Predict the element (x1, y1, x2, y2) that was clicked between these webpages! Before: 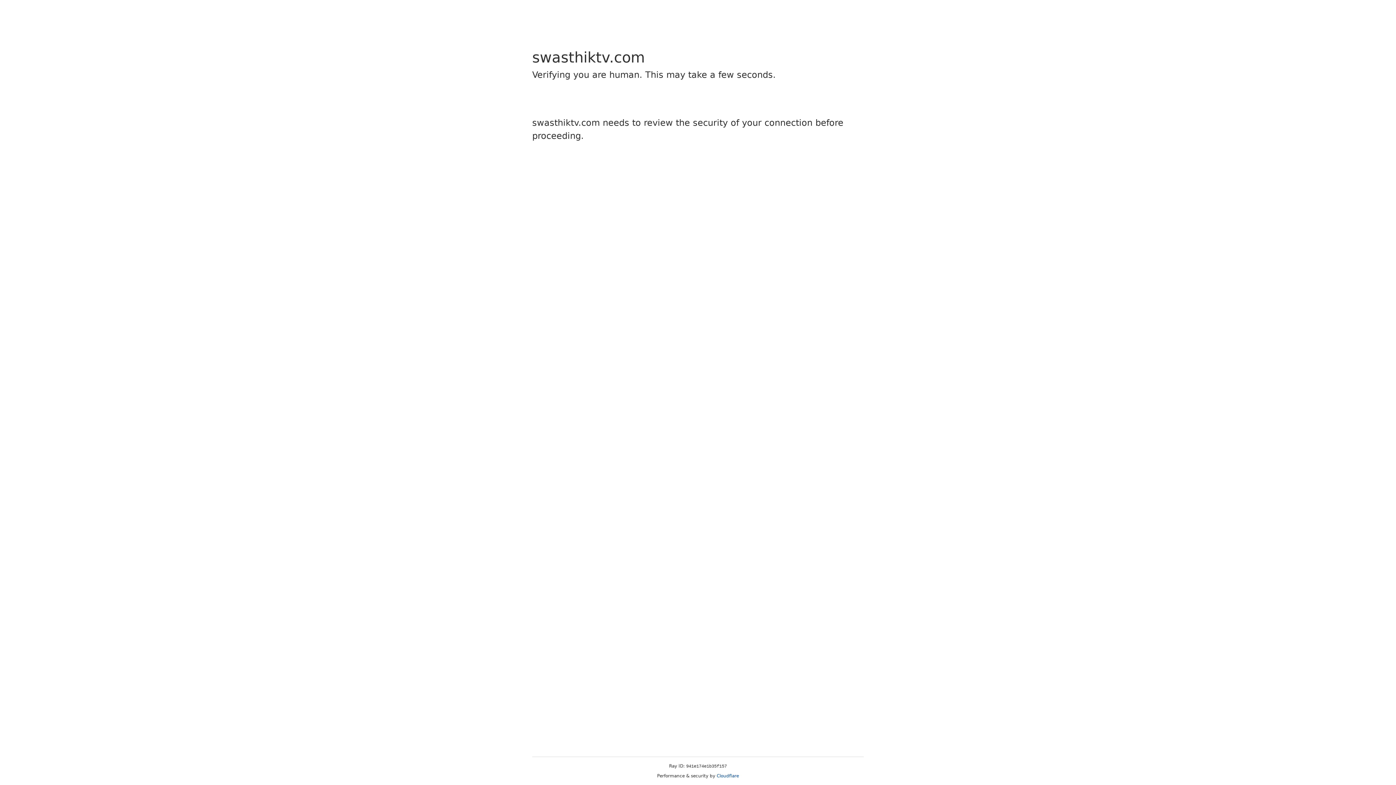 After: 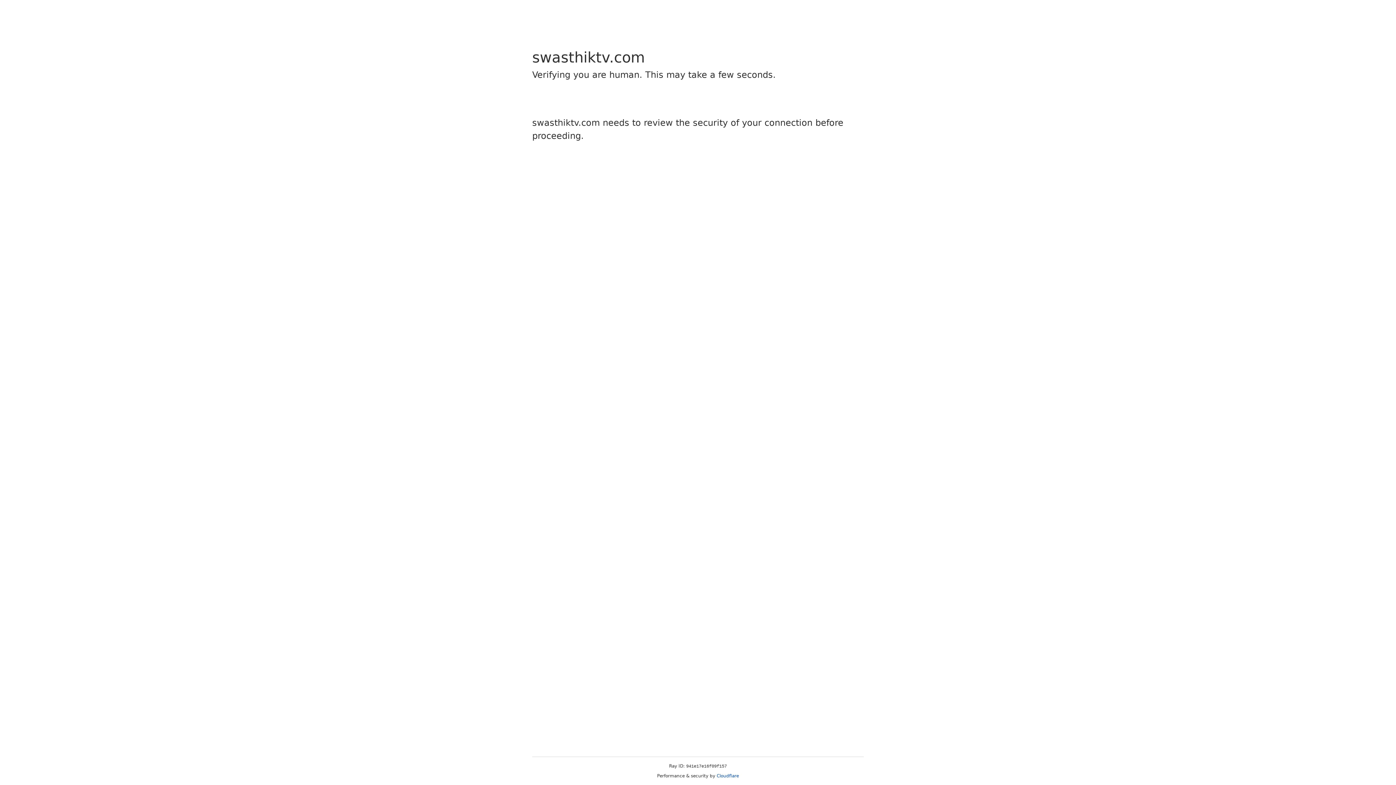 Action: bbox: (716, 773, 739, 778) label: Cloudflare